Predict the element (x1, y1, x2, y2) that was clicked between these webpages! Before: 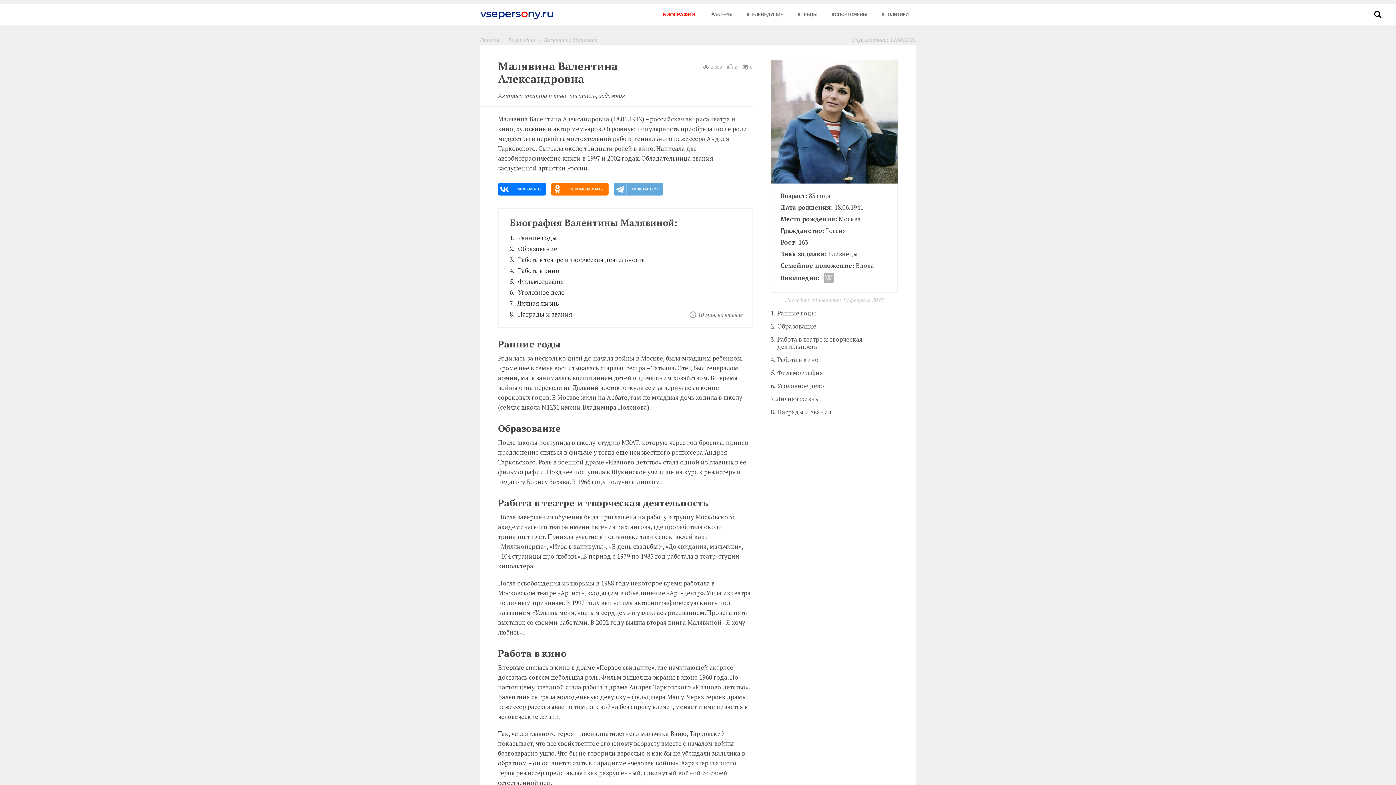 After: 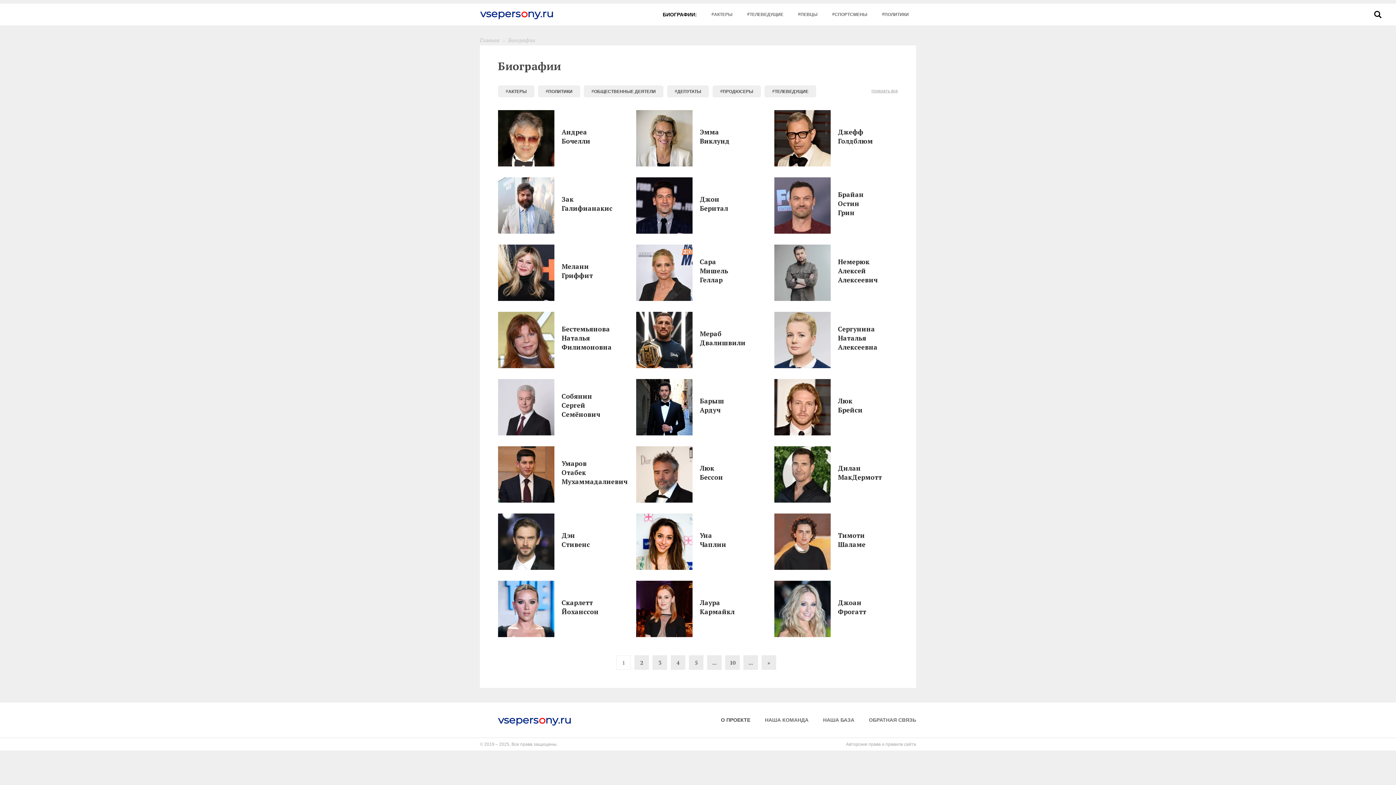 Action: label: Биографии bbox: (508, 36, 535, 43)